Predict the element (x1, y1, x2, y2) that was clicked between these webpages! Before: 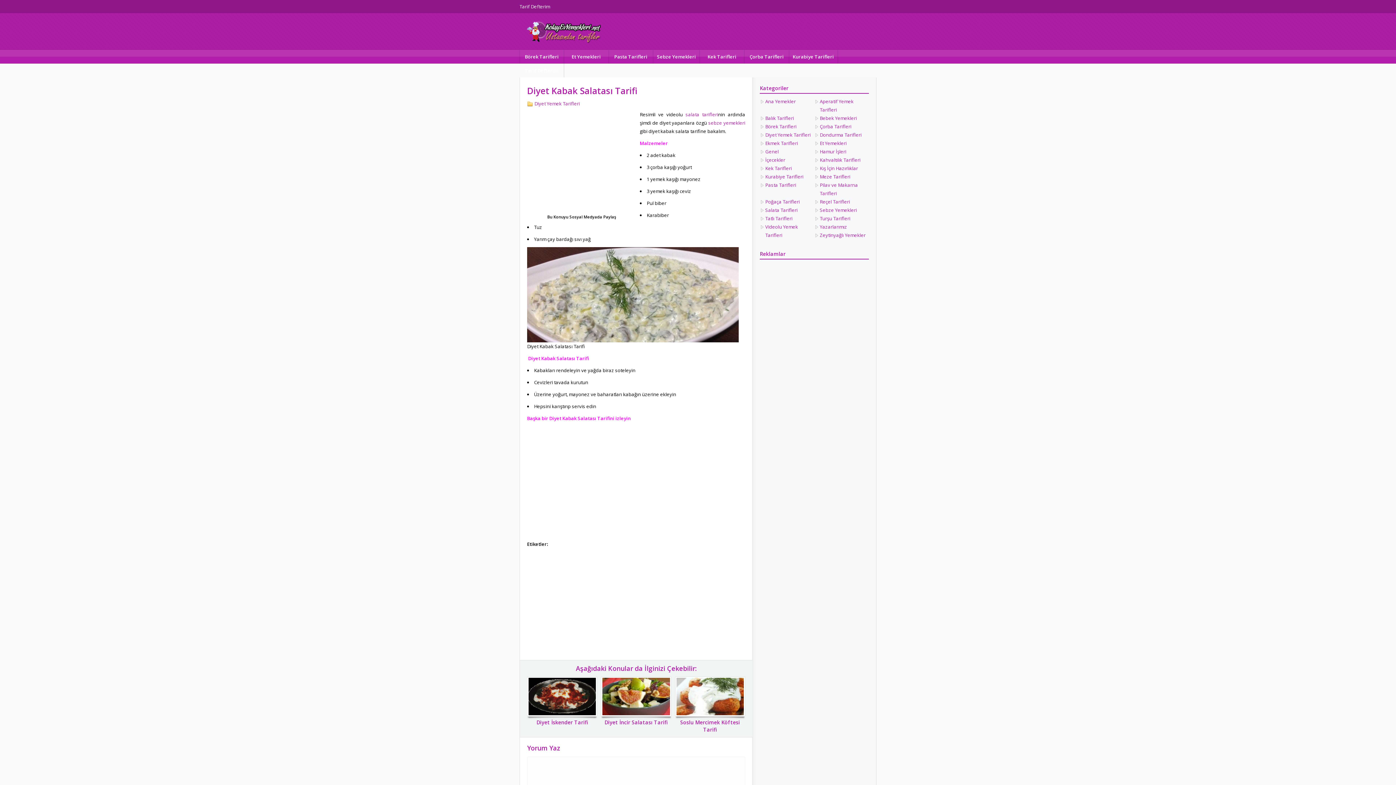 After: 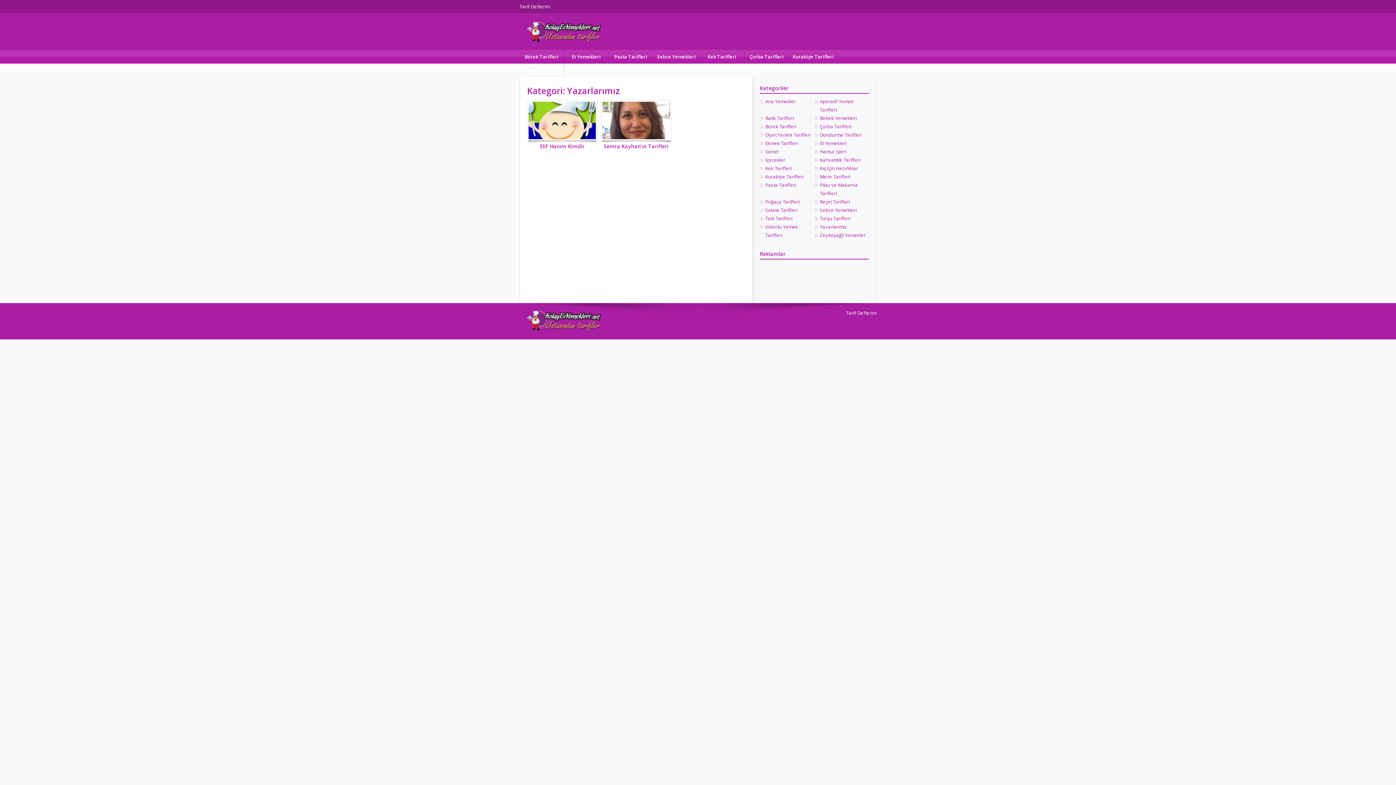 Action: bbox: (819, 223, 847, 230) label: Yazarlarımız